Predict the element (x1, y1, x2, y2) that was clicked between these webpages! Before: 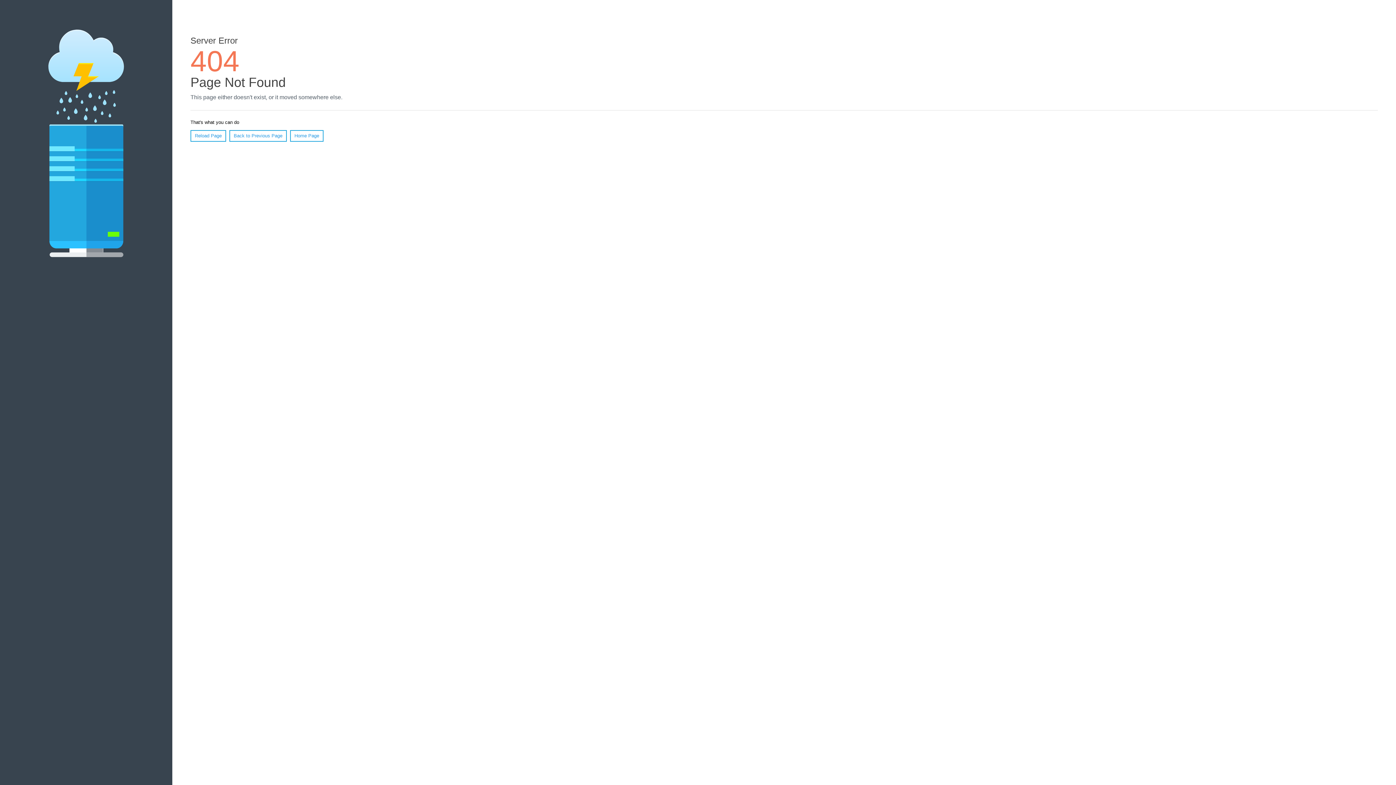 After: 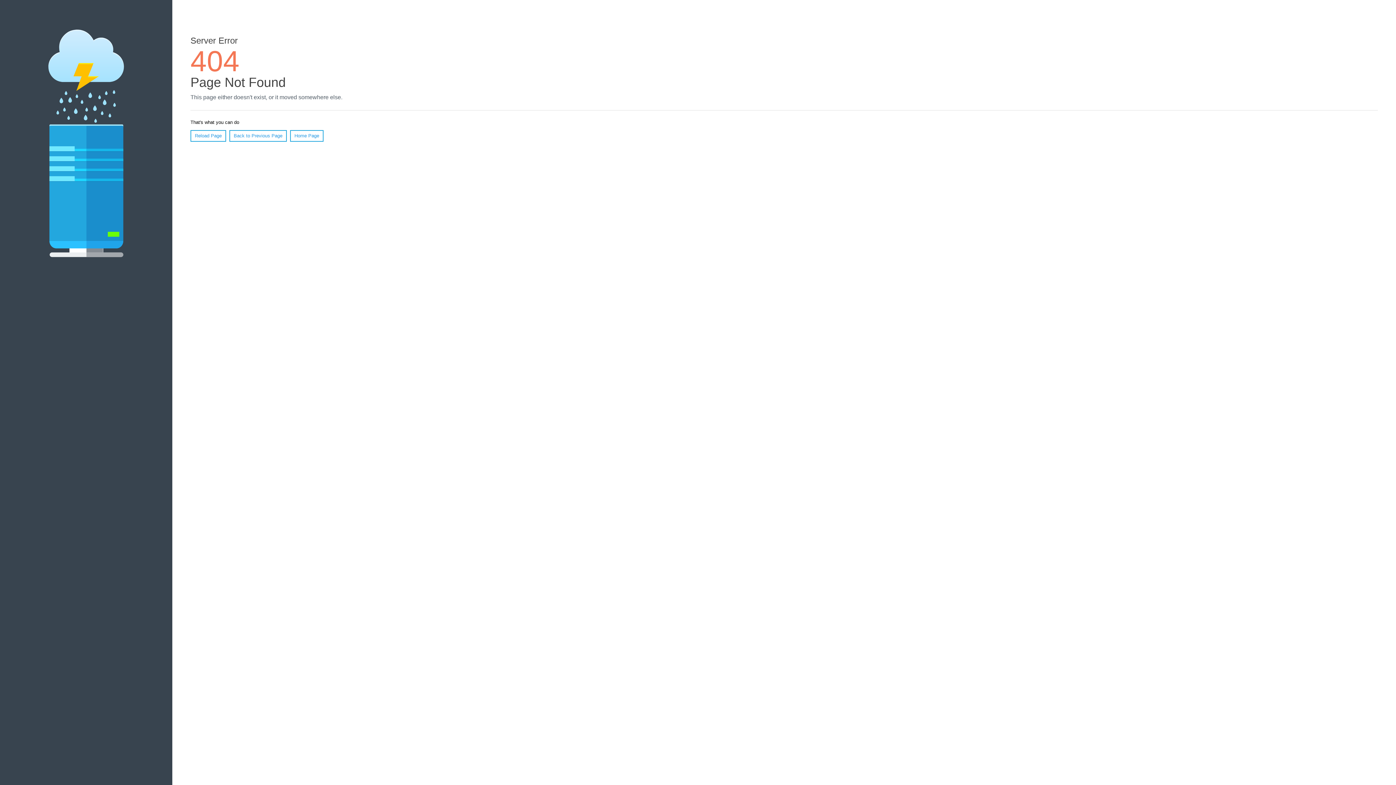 Action: bbox: (290, 130, 323, 141) label: Home Page